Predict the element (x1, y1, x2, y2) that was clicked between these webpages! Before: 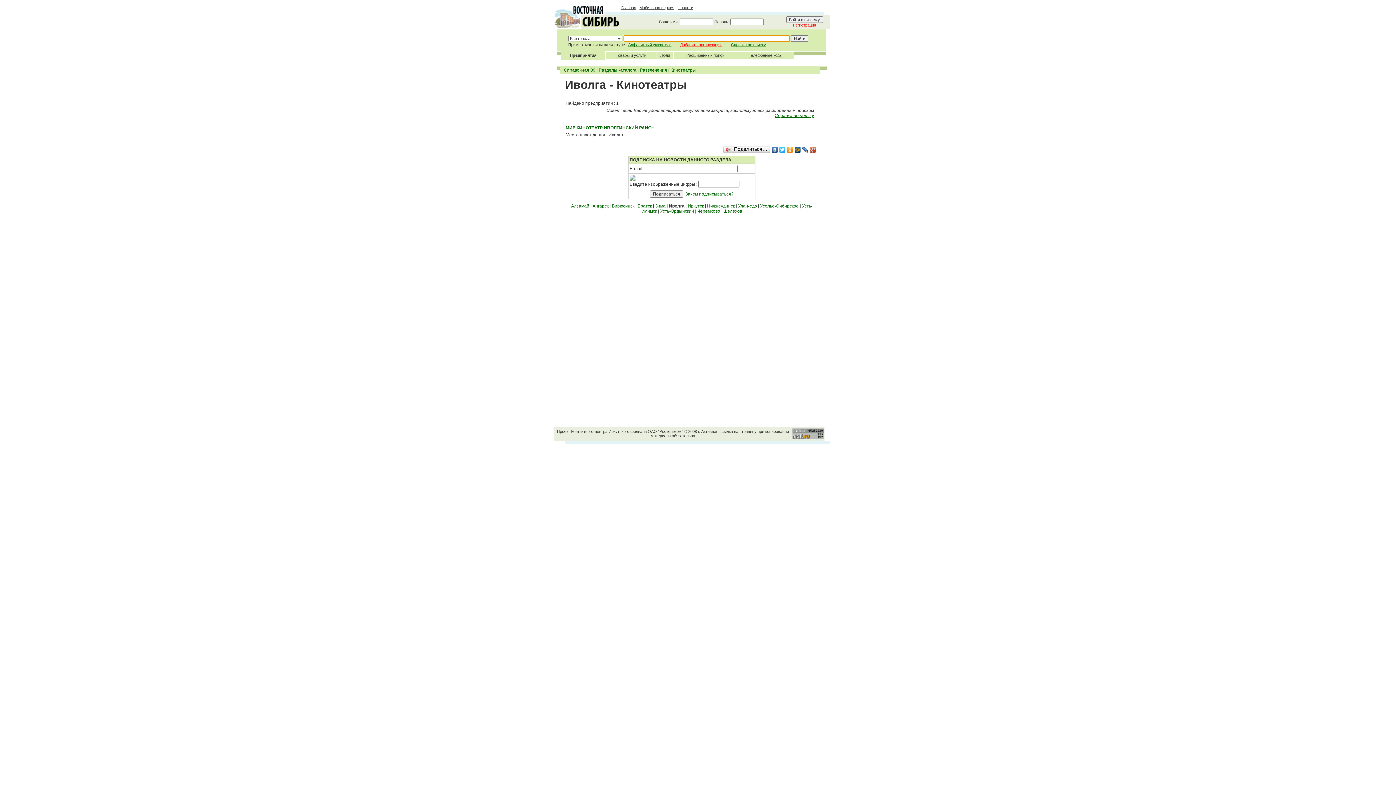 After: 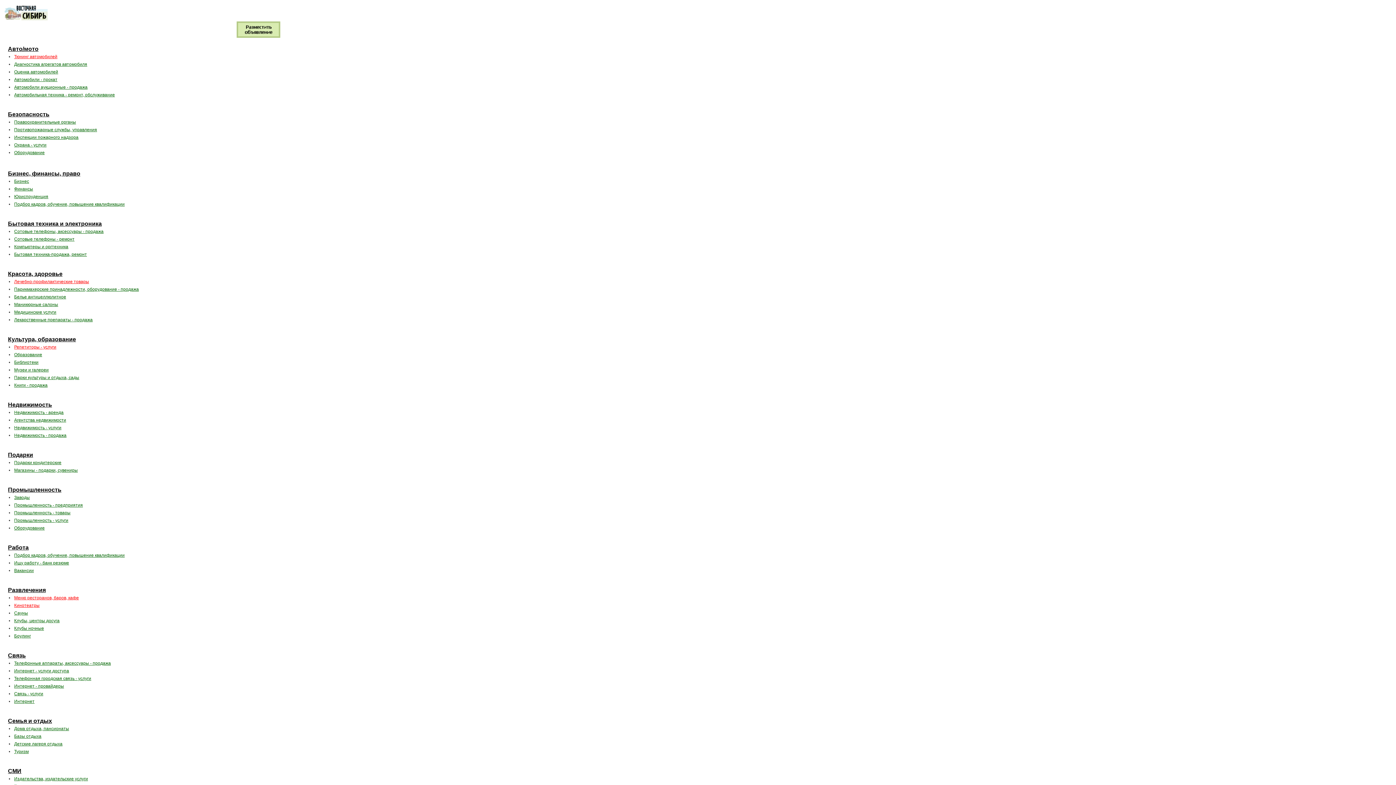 Action: label: Мобильная версия bbox: (639, 5, 674, 9)